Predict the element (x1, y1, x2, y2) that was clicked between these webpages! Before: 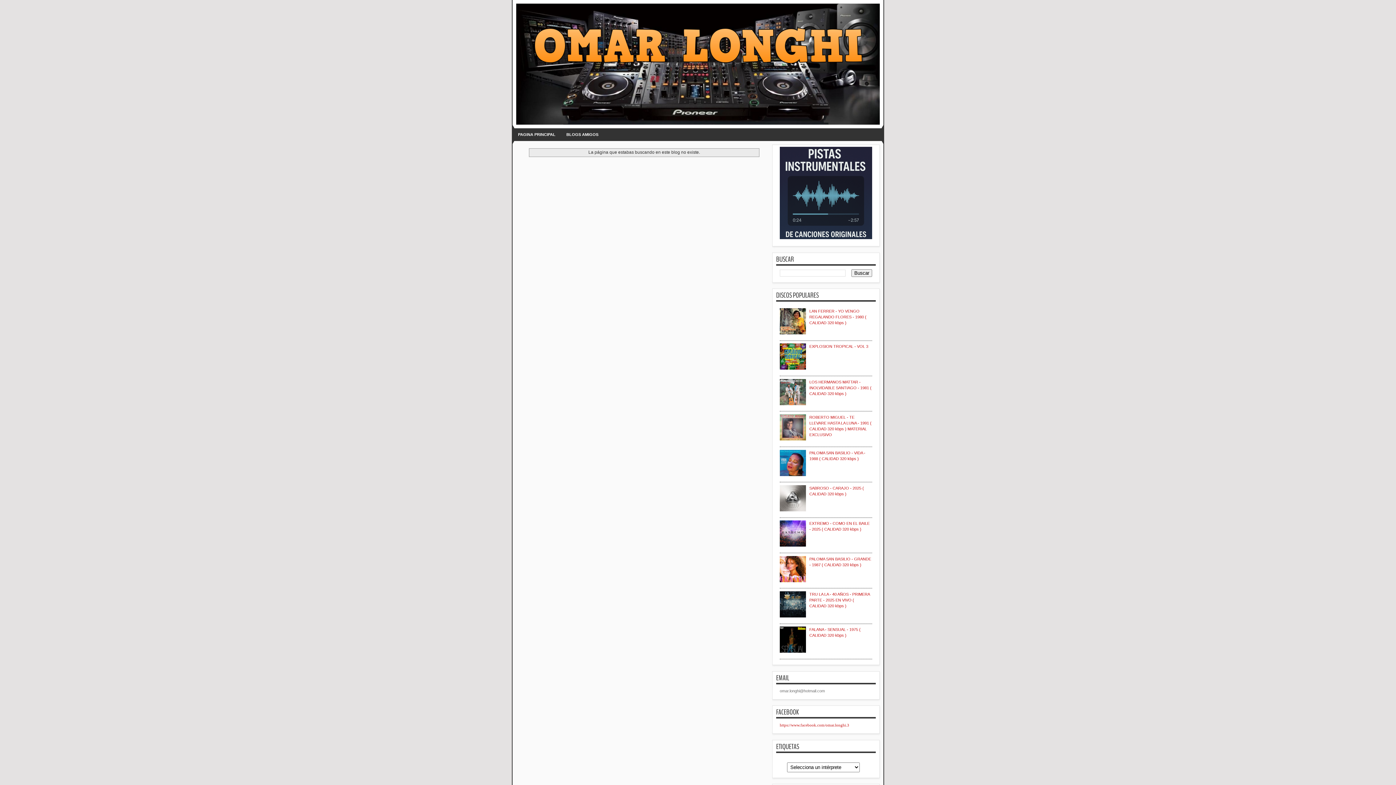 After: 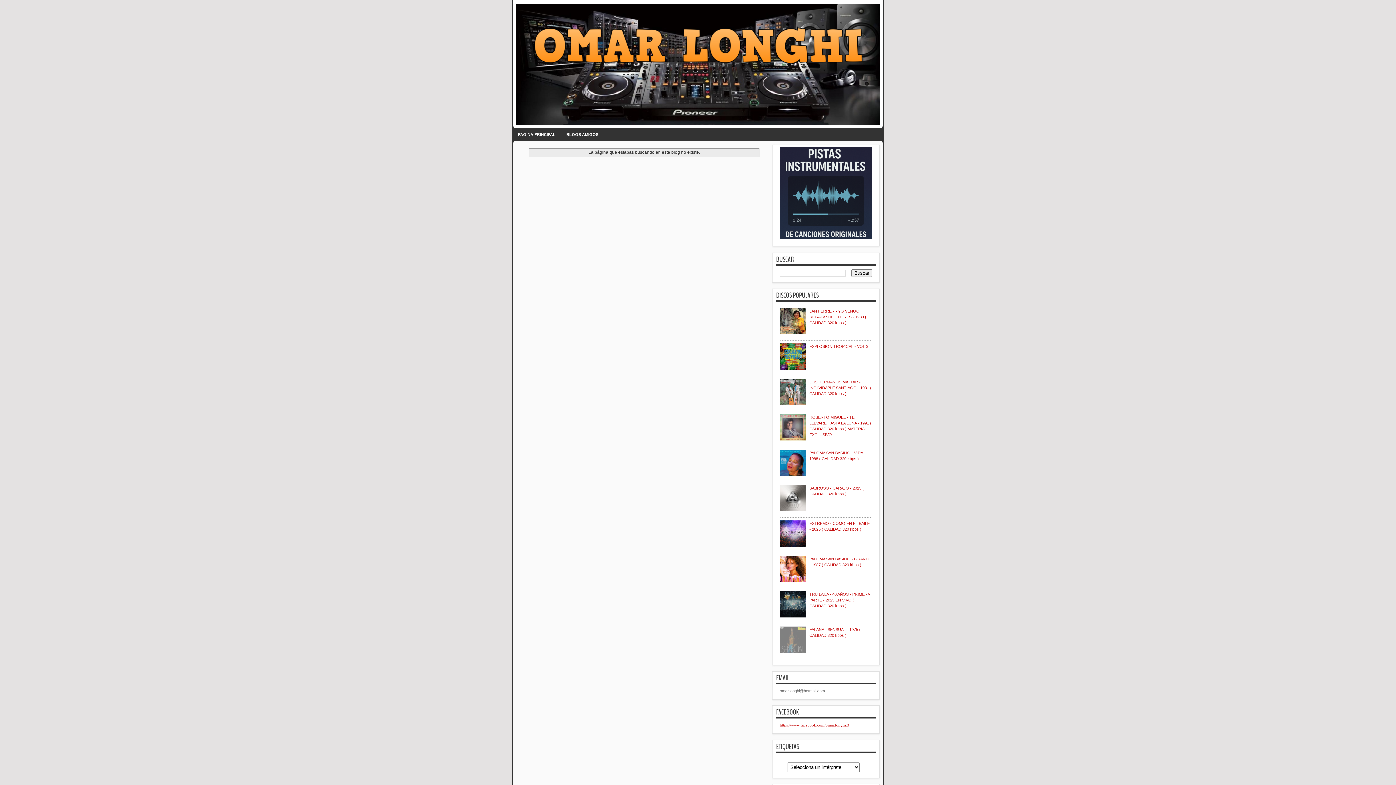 Action: bbox: (780, 649, 807, 653)